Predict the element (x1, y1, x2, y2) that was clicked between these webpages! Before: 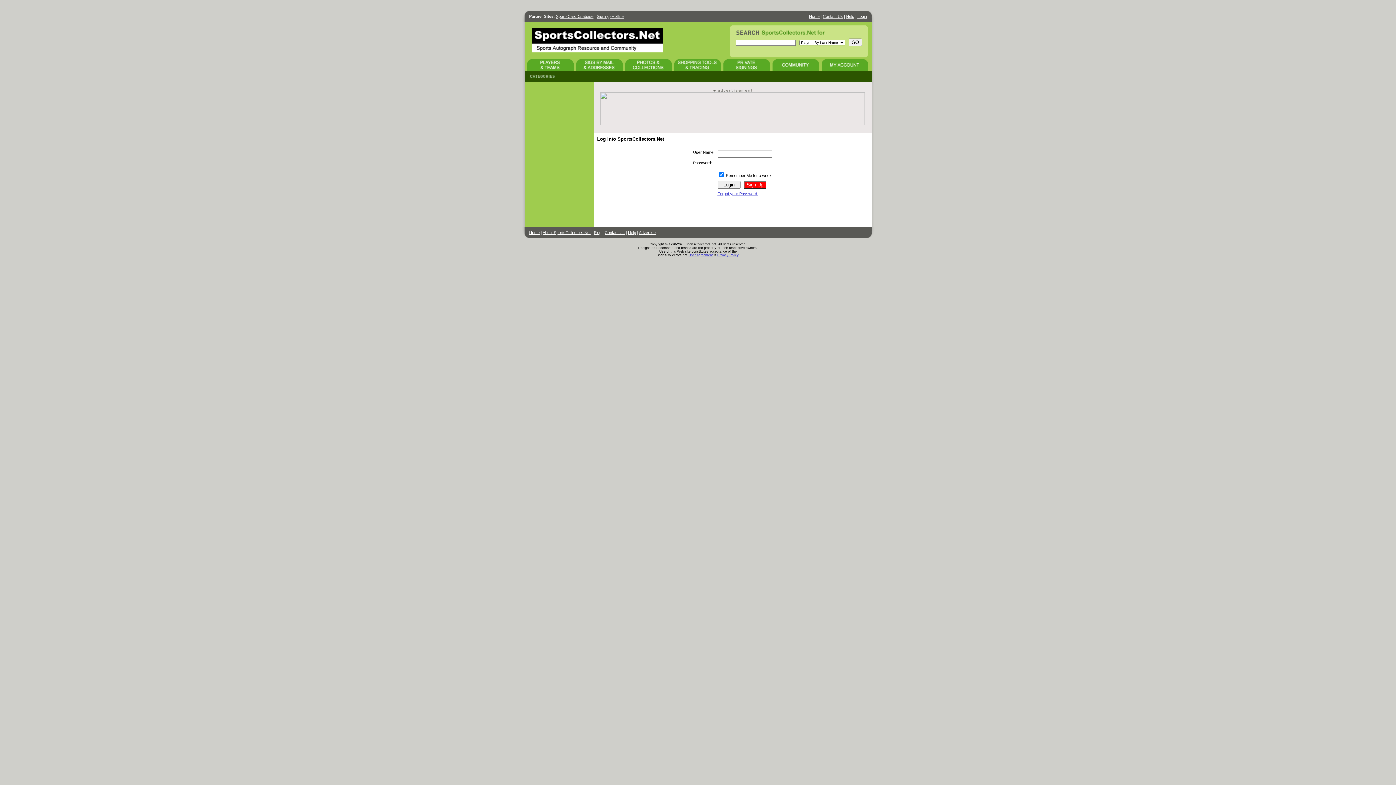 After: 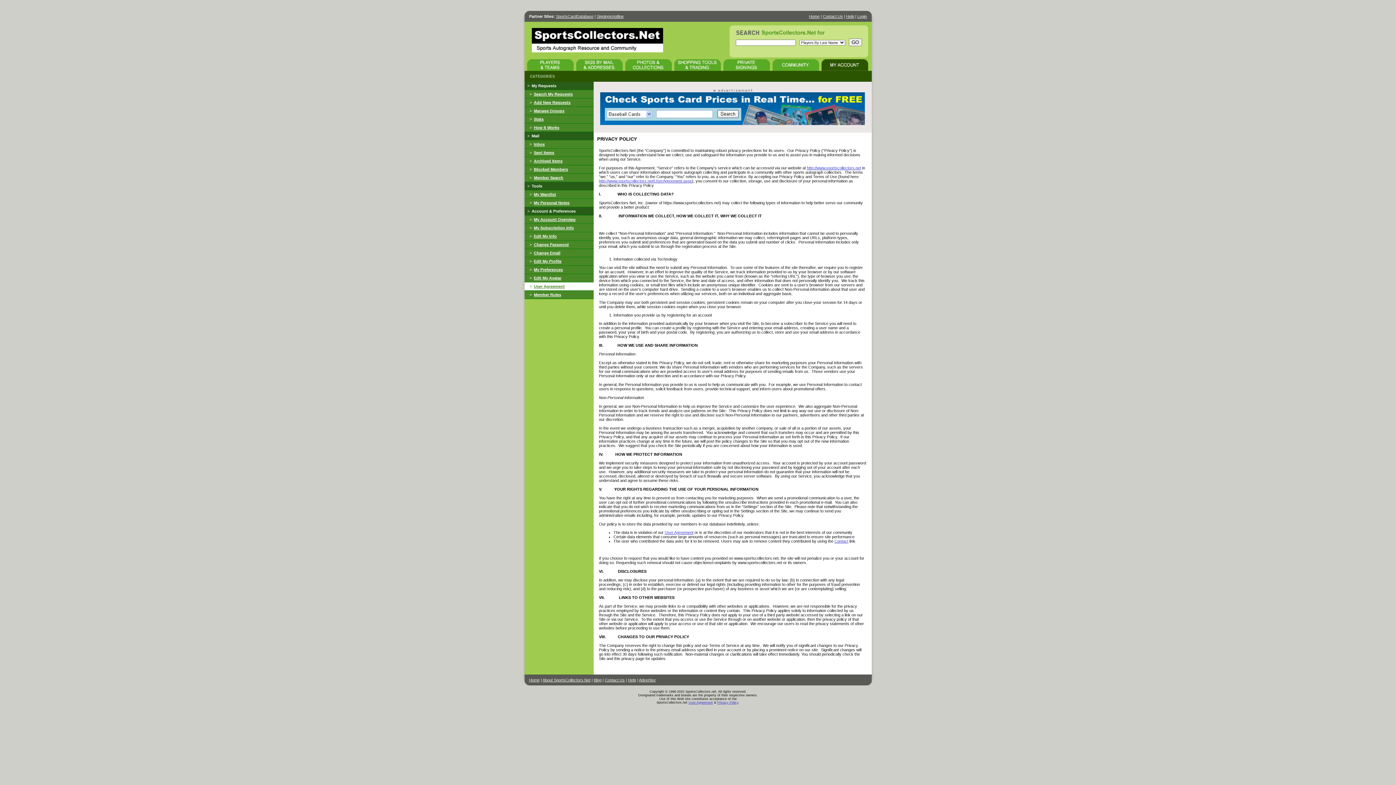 Action: bbox: (717, 253, 738, 257) label: Privacy Policy